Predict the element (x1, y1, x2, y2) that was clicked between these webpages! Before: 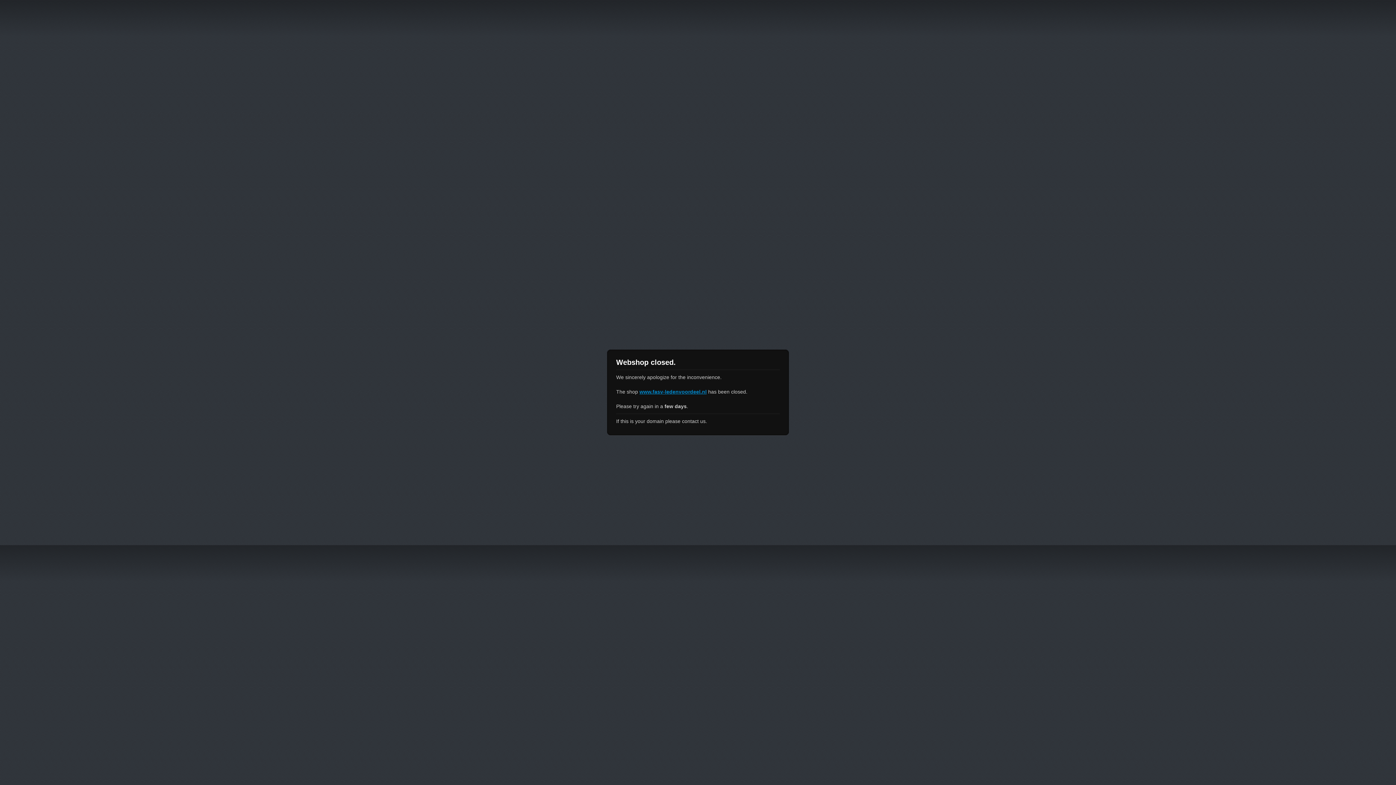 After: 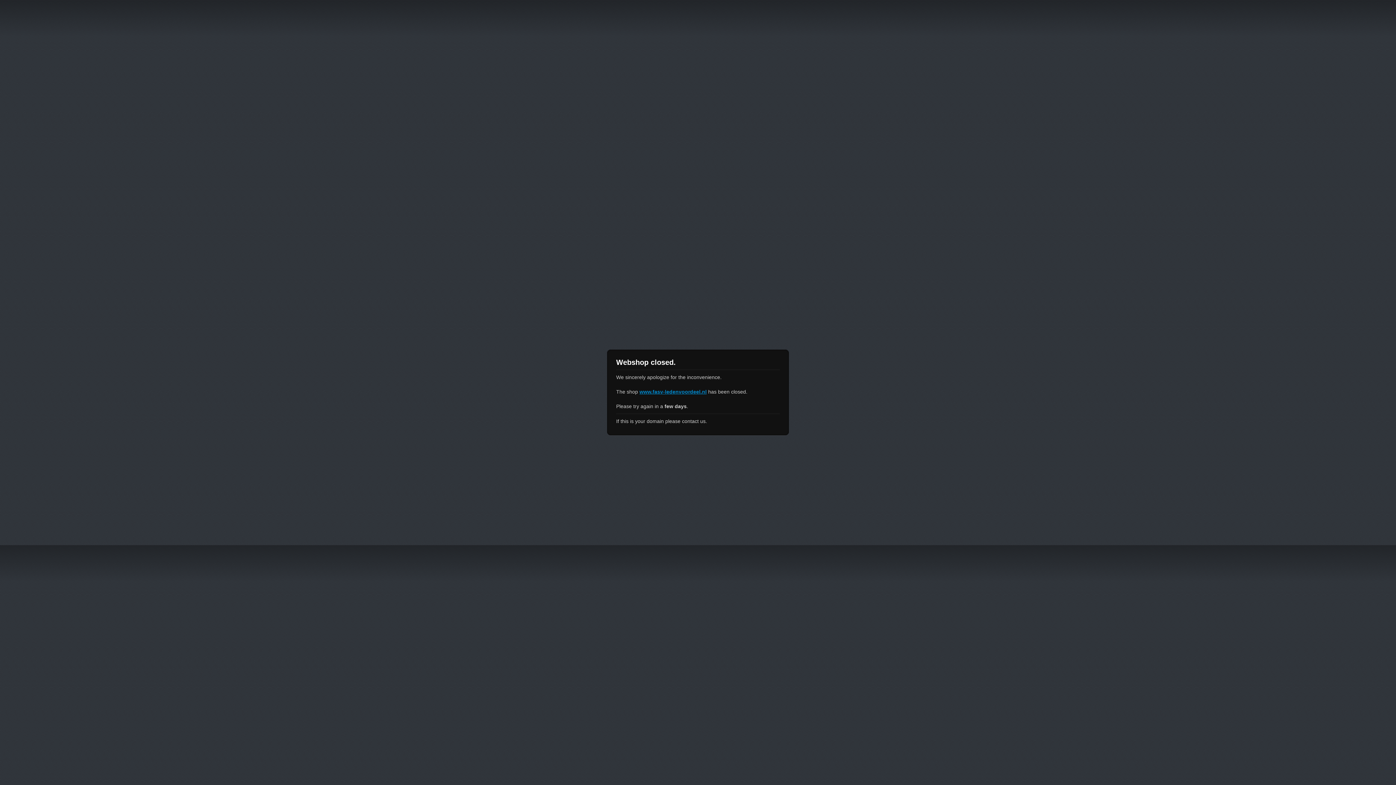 Action: label: www.fasv-ledenvoordeel.nl bbox: (639, 389, 706, 394)